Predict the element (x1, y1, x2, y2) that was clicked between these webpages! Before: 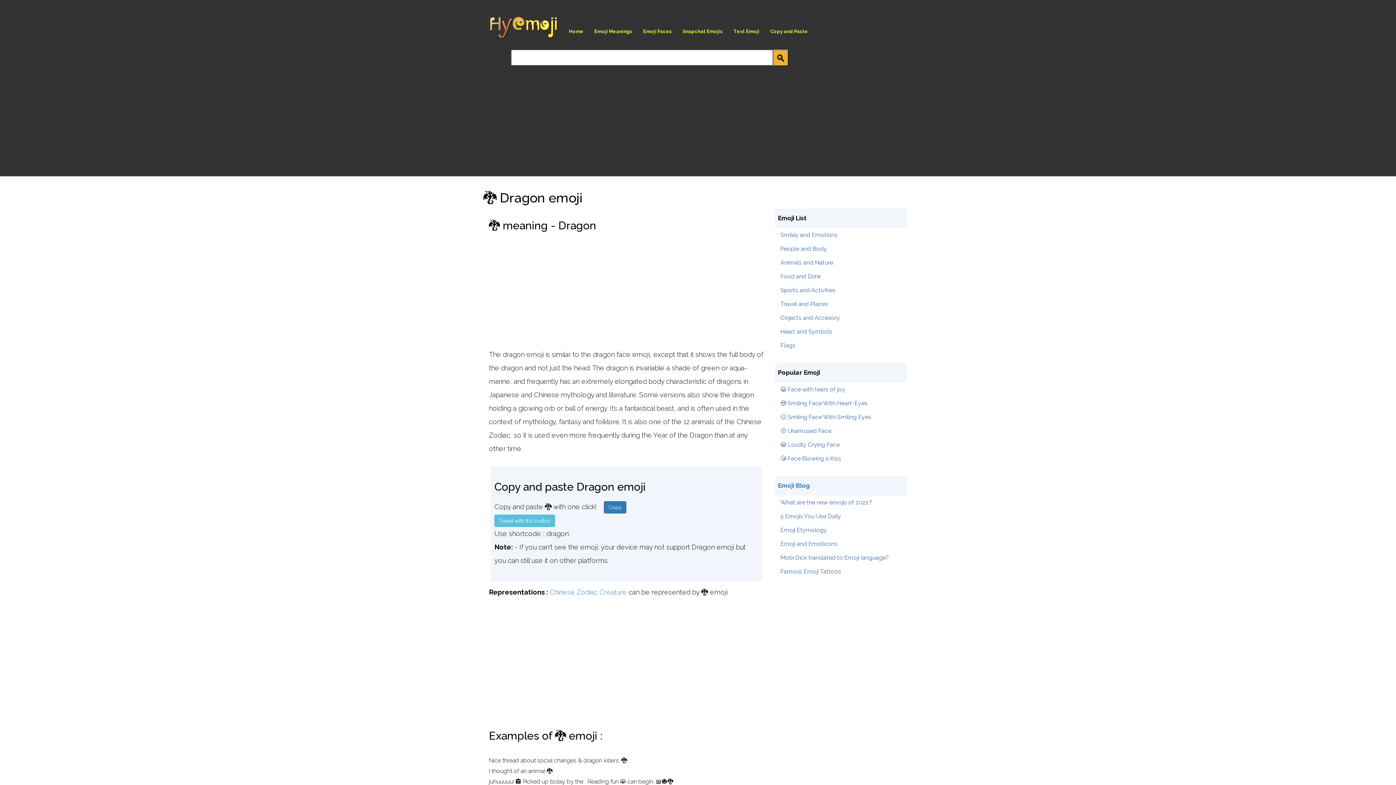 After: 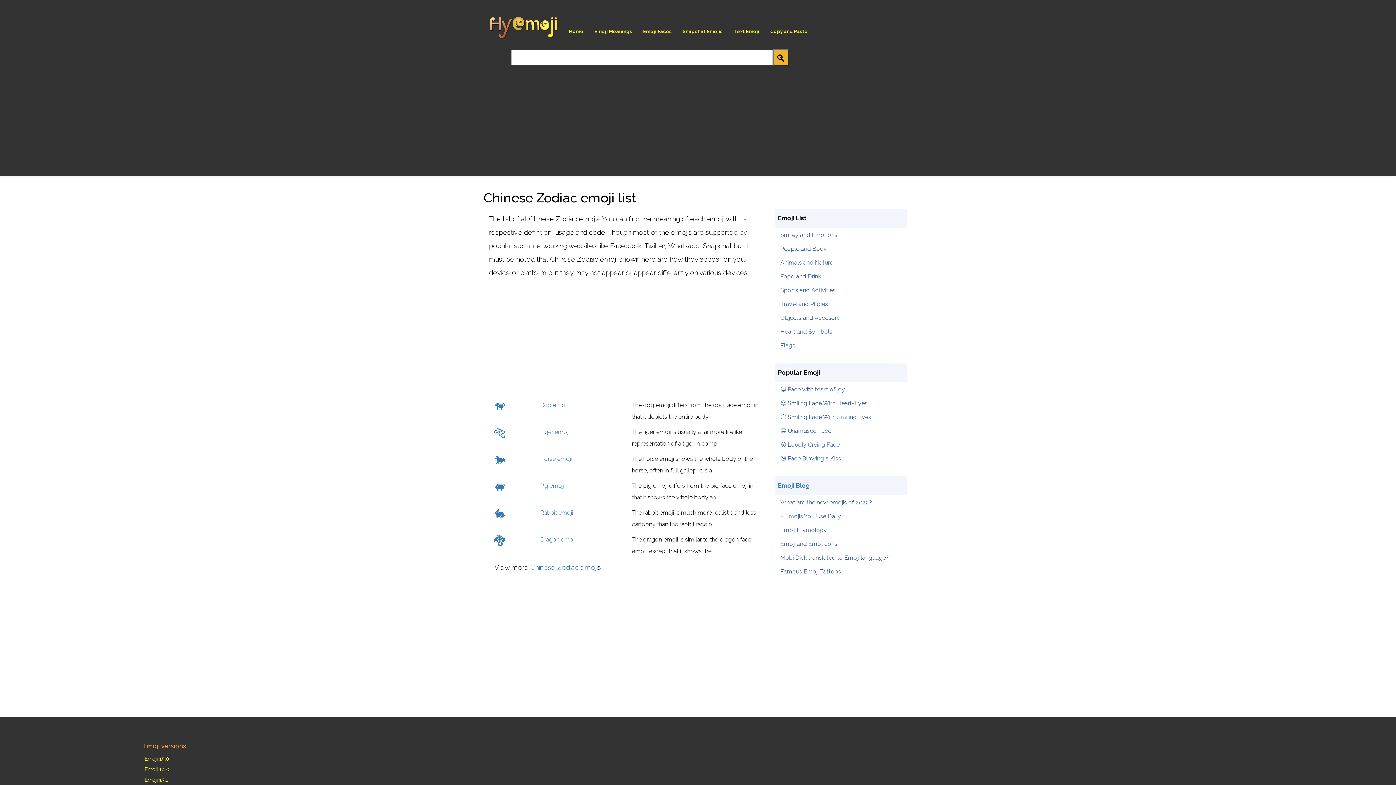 Action: label: Chinese Zodiac bbox: (549, 588, 597, 596)